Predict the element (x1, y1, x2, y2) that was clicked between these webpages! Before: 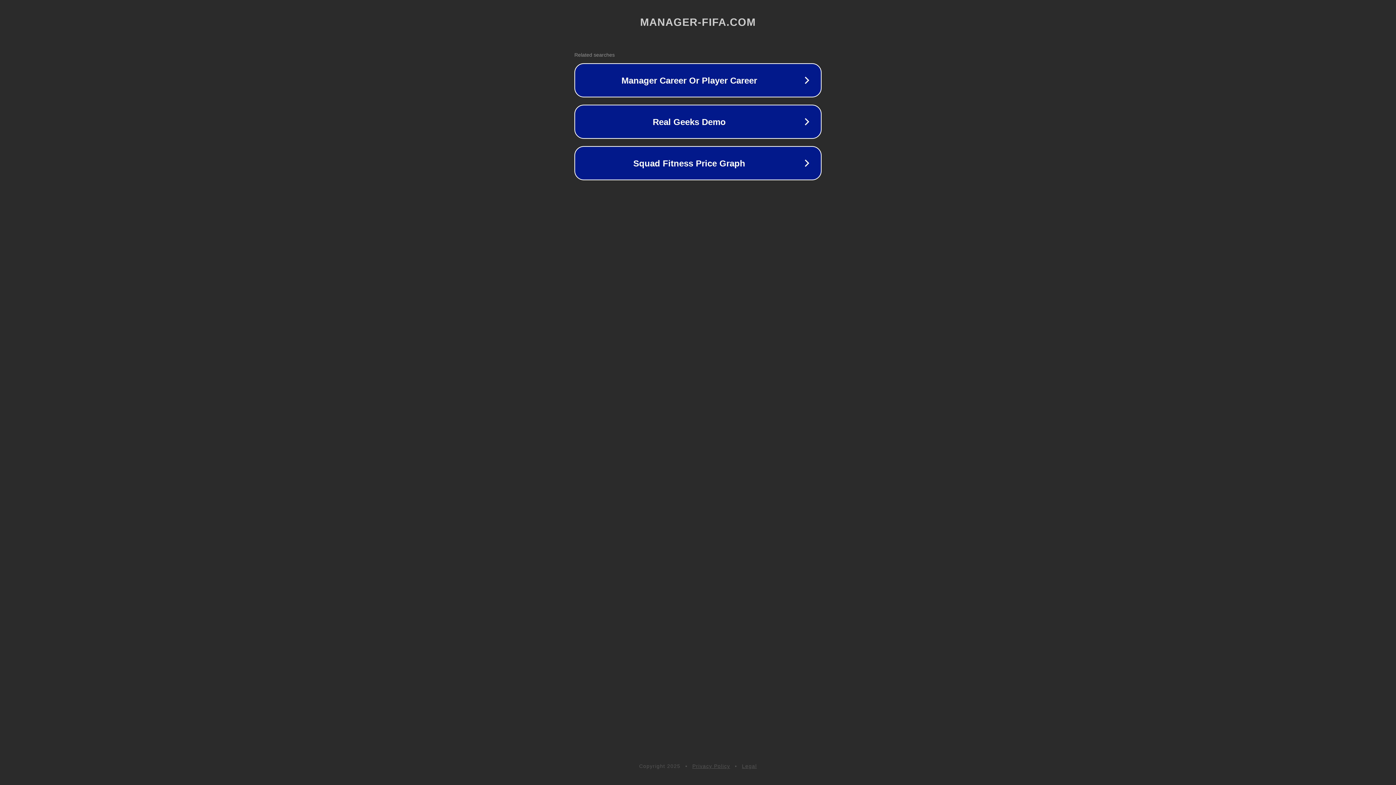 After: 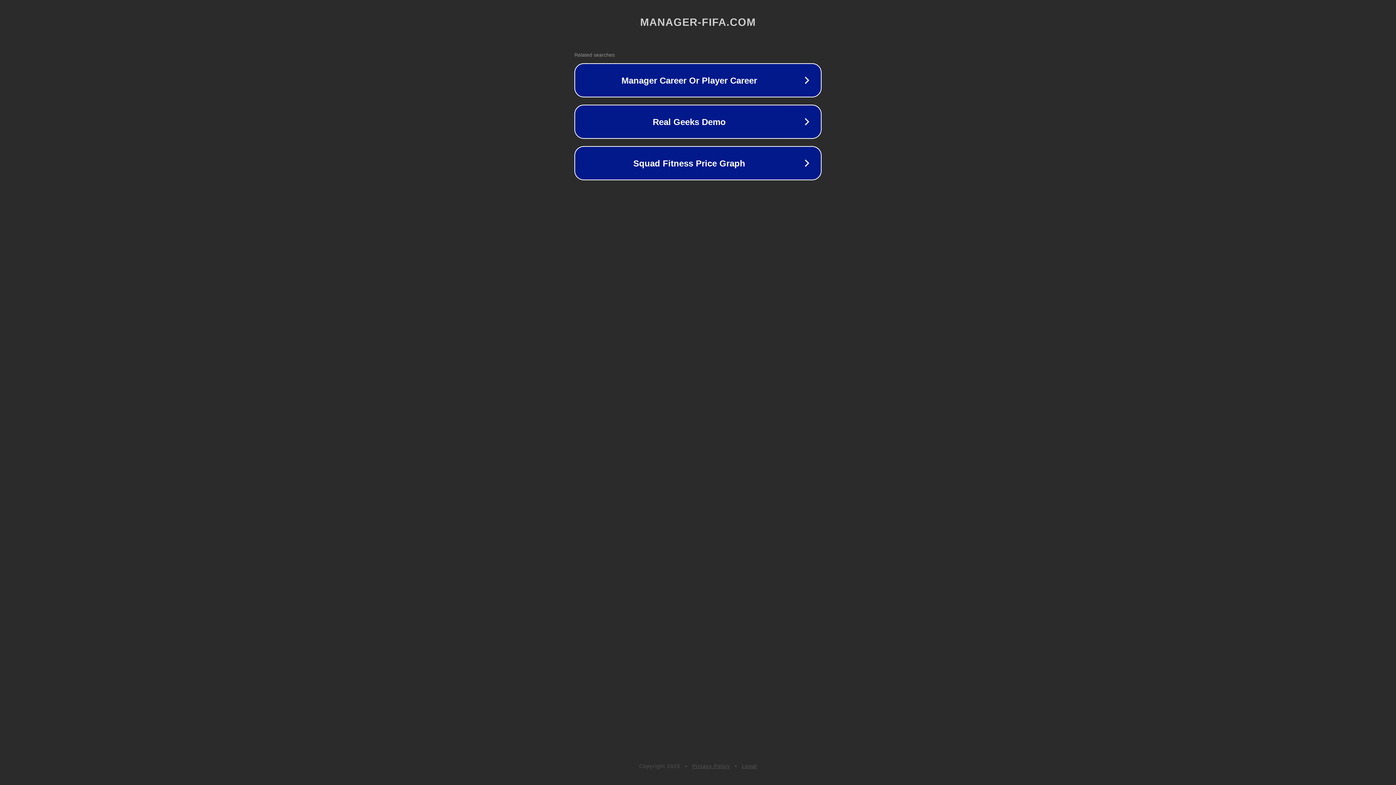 Action: label: Legal bbox: (742, 763, 757, 769)